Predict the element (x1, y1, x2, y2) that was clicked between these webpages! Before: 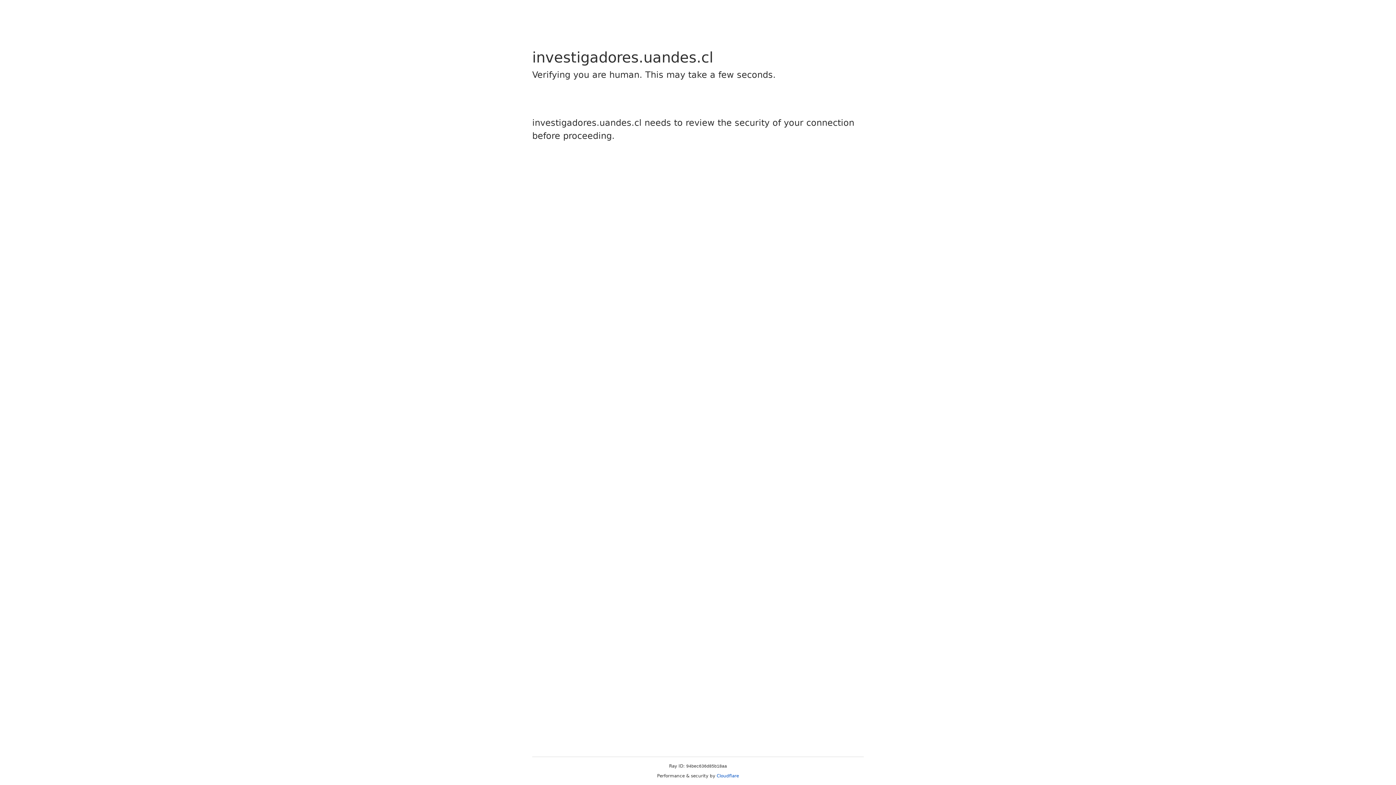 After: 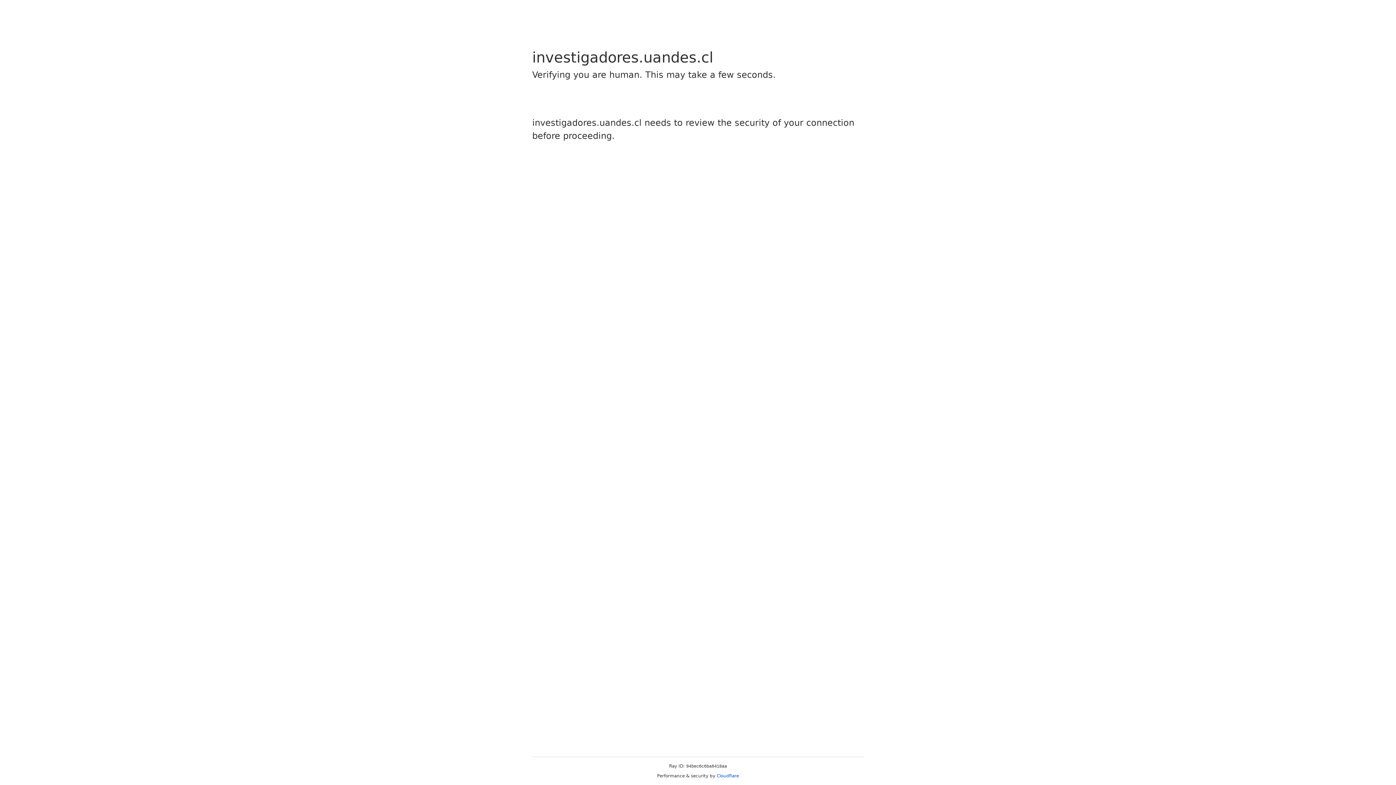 Action: bbox: (716, 773, 739, 778) label: Cloudflare